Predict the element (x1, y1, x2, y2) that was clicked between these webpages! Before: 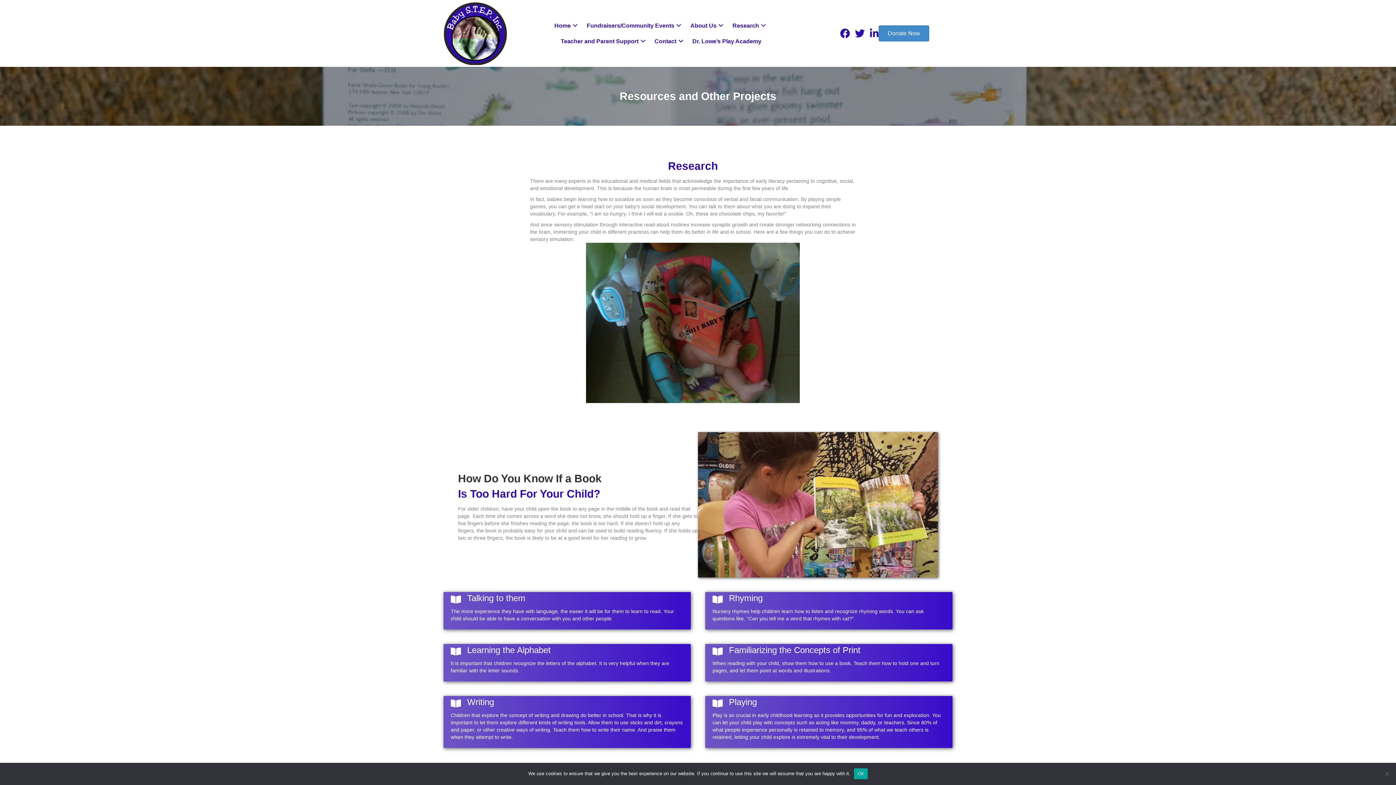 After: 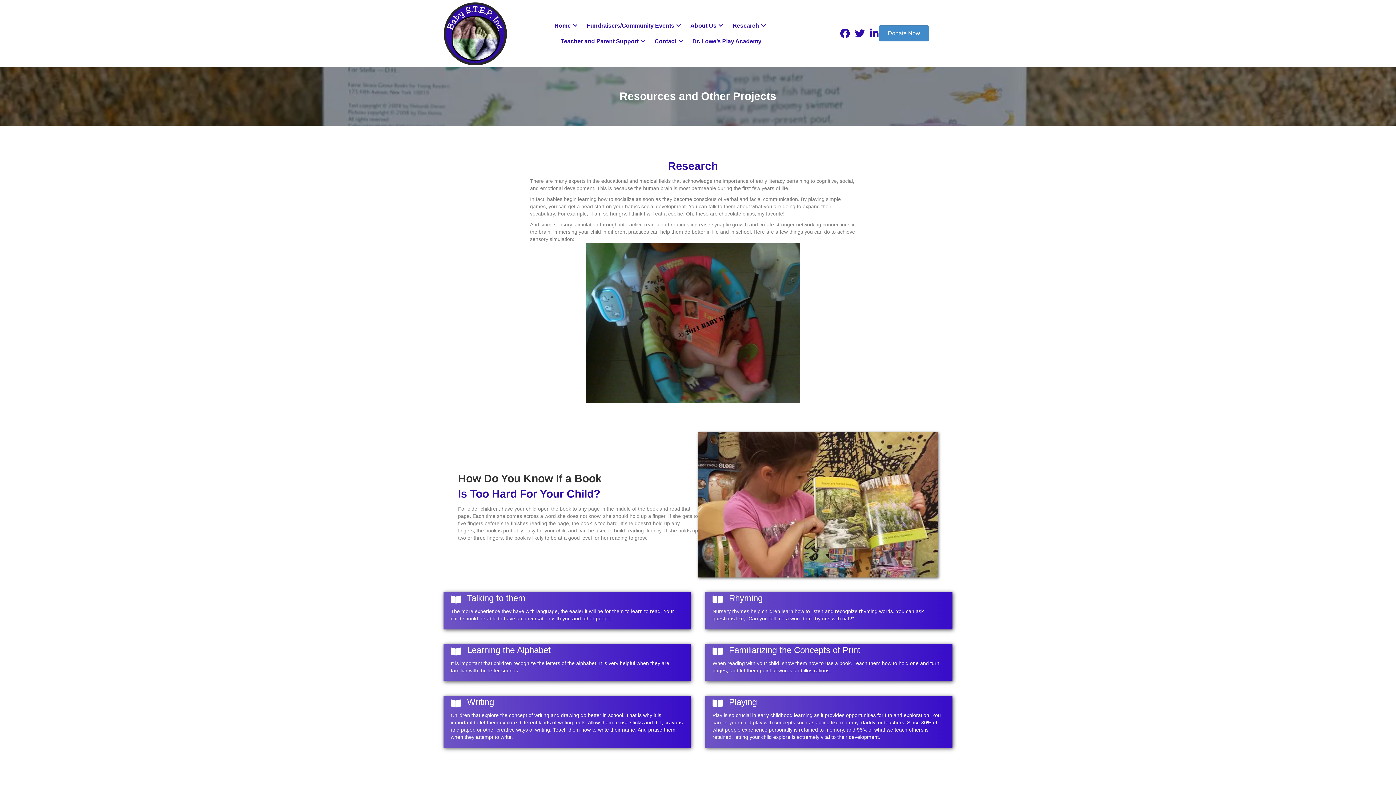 Action: label: Ok bbox: (854, 768, 867, 779)